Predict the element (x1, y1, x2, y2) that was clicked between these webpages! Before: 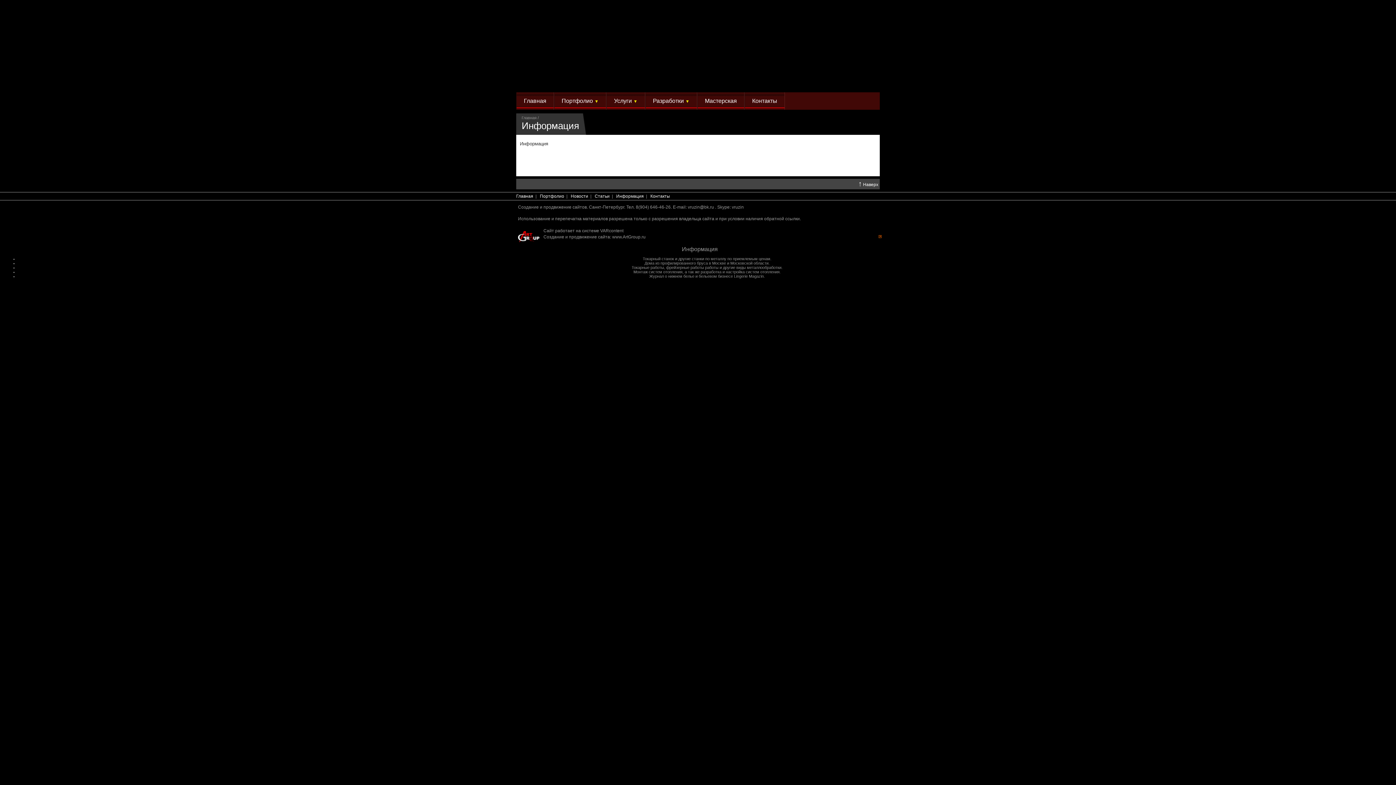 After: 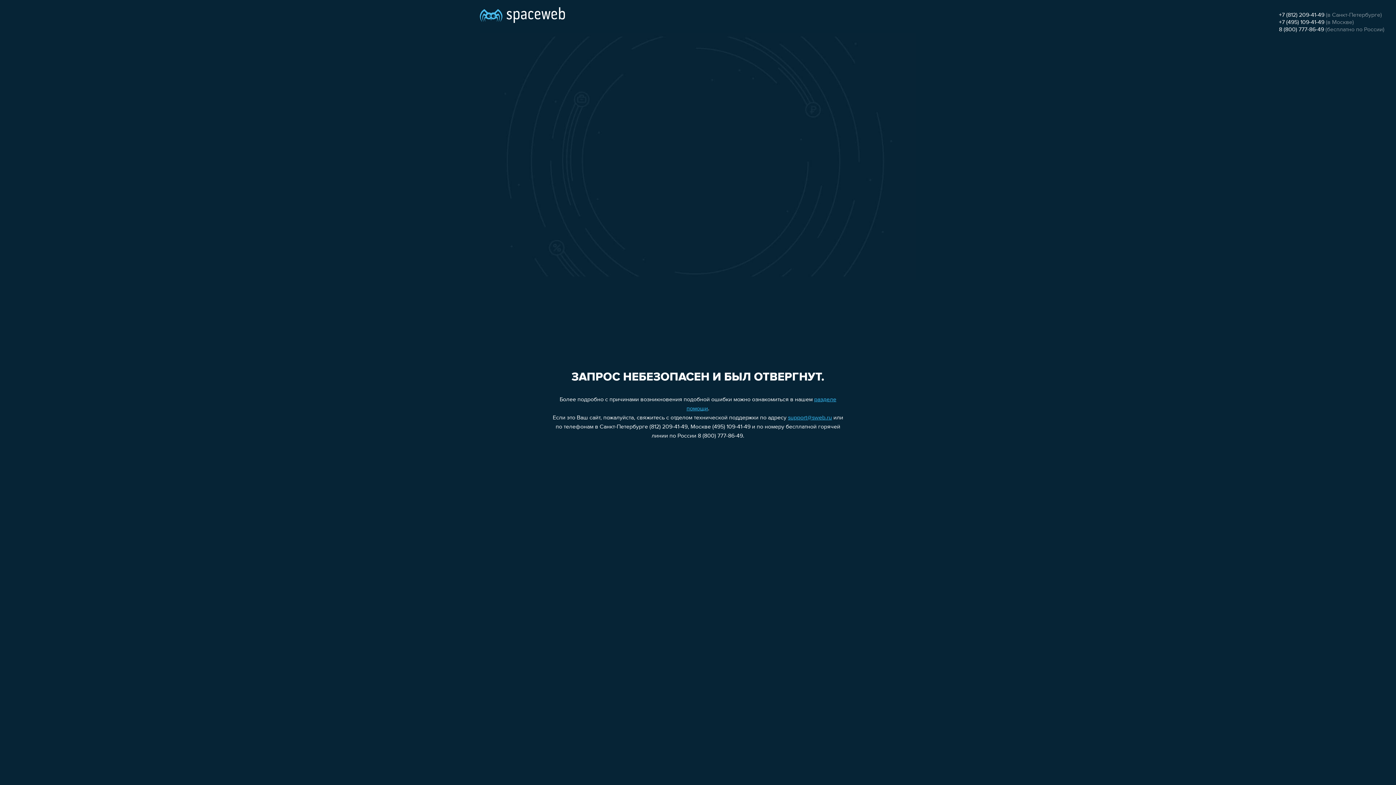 Action: label: Токарный станок bbox: (642, 256, 674, 260)